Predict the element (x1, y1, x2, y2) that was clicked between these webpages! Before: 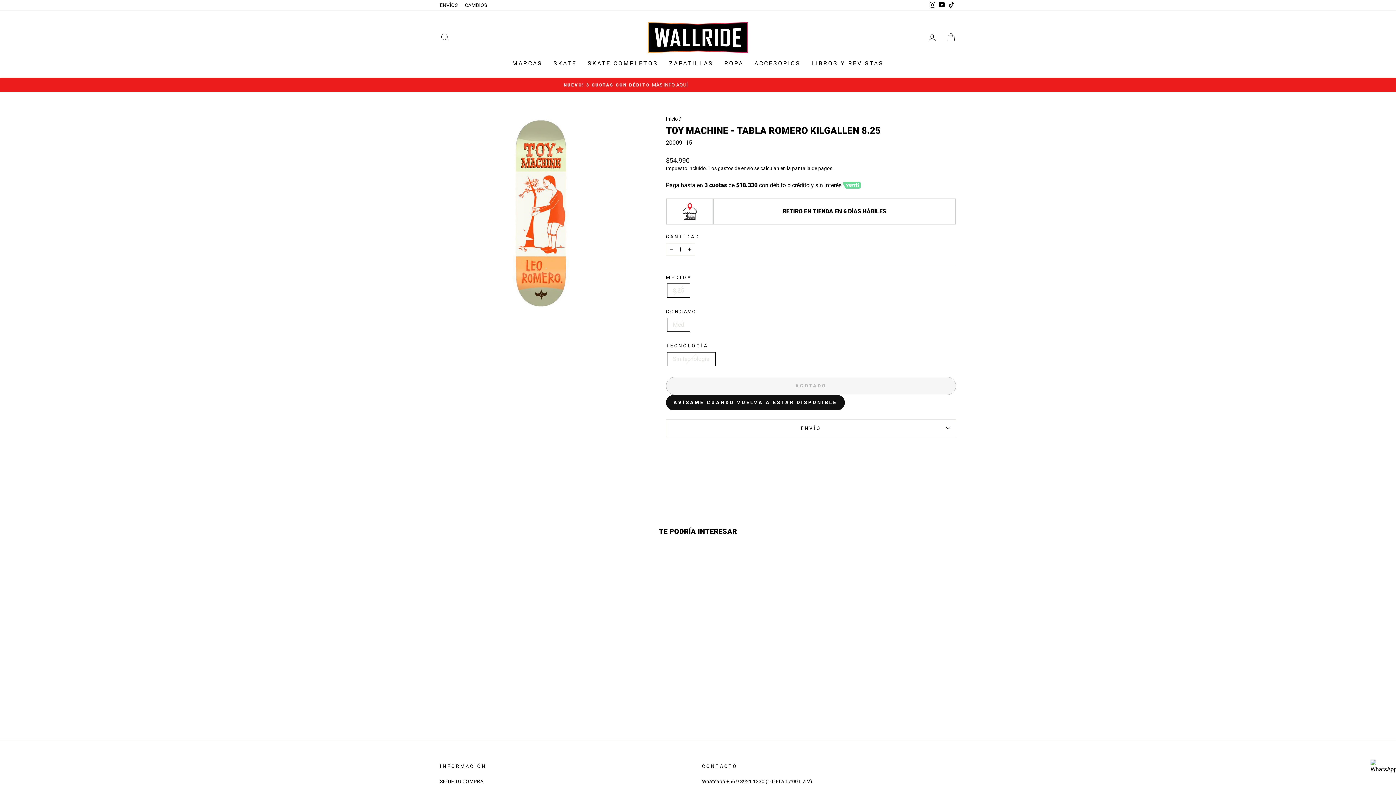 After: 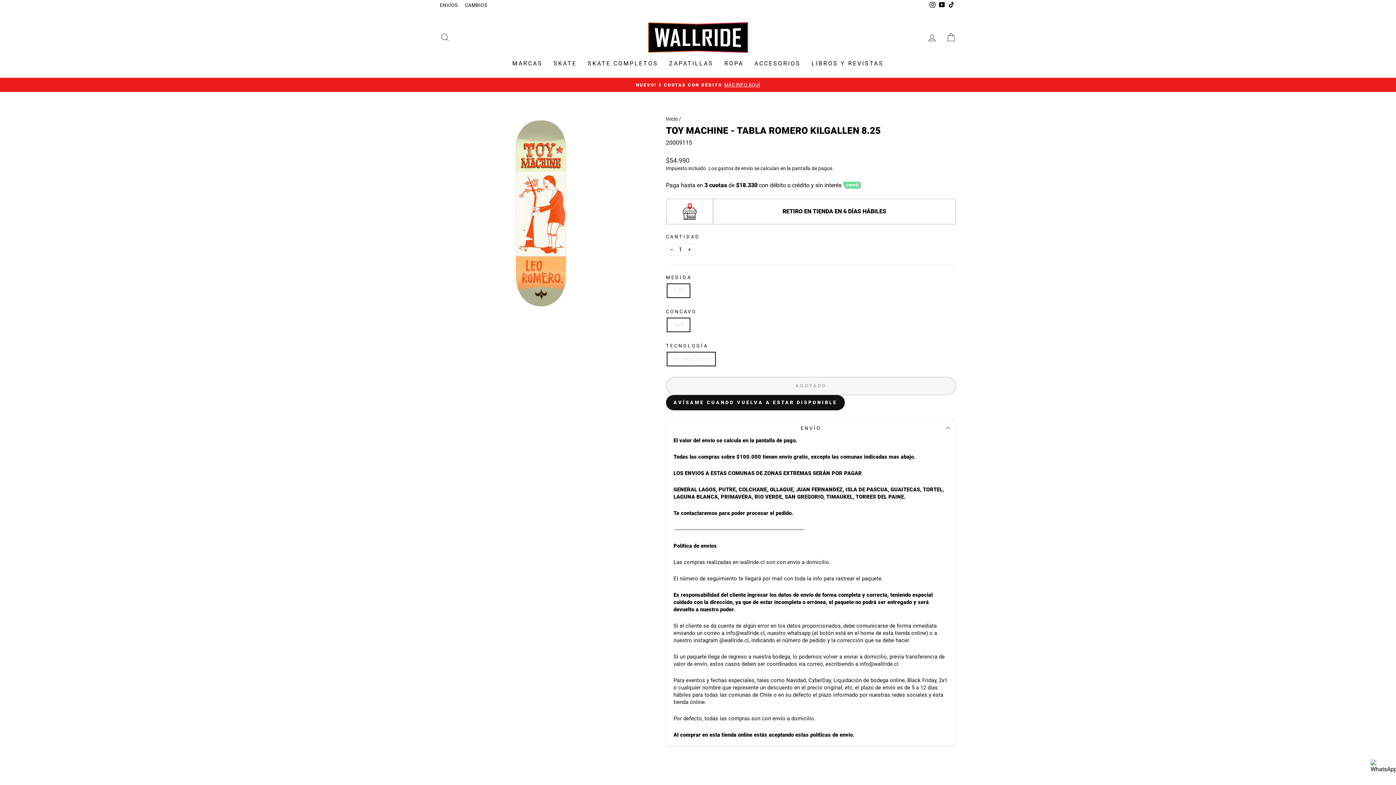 Action: bbox: (666, 419, 956, 437) label: ENVÍO